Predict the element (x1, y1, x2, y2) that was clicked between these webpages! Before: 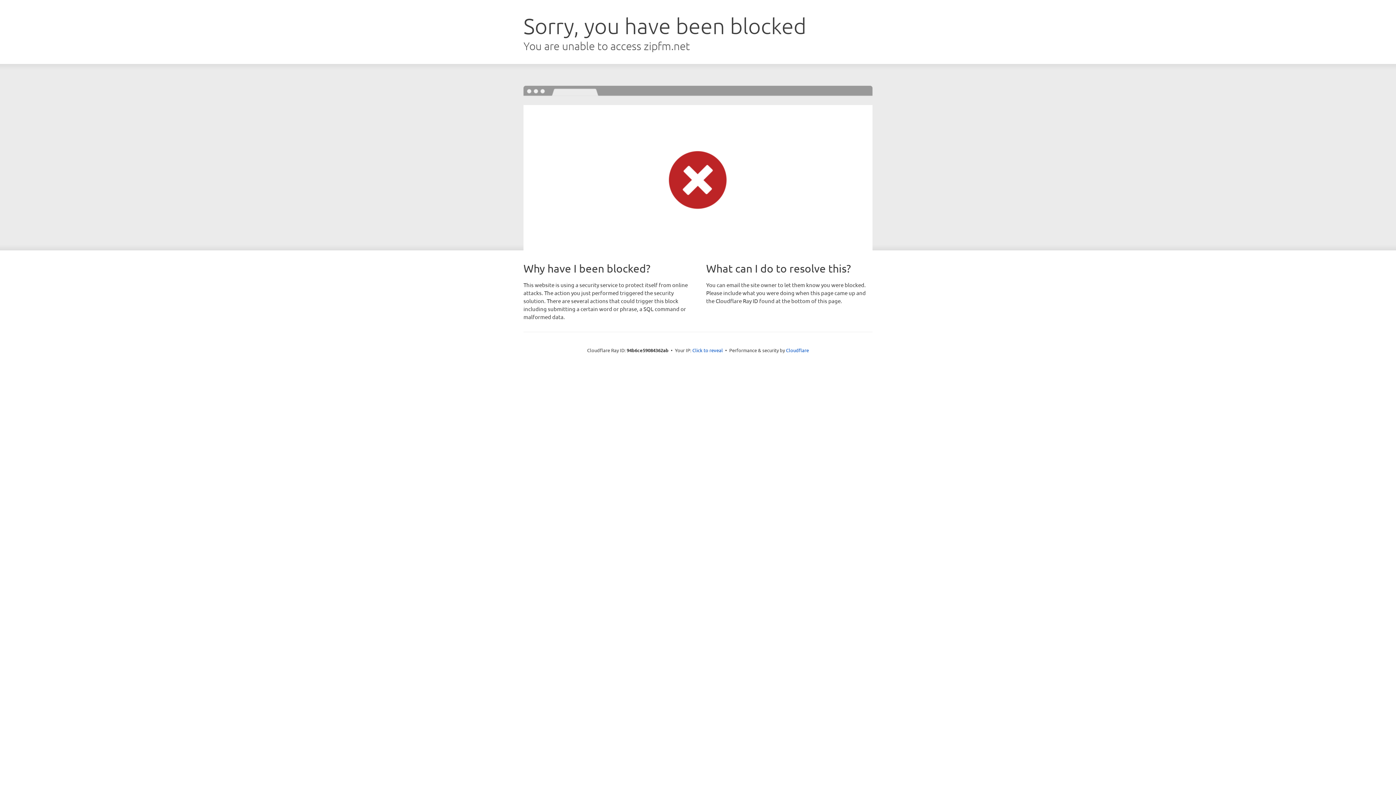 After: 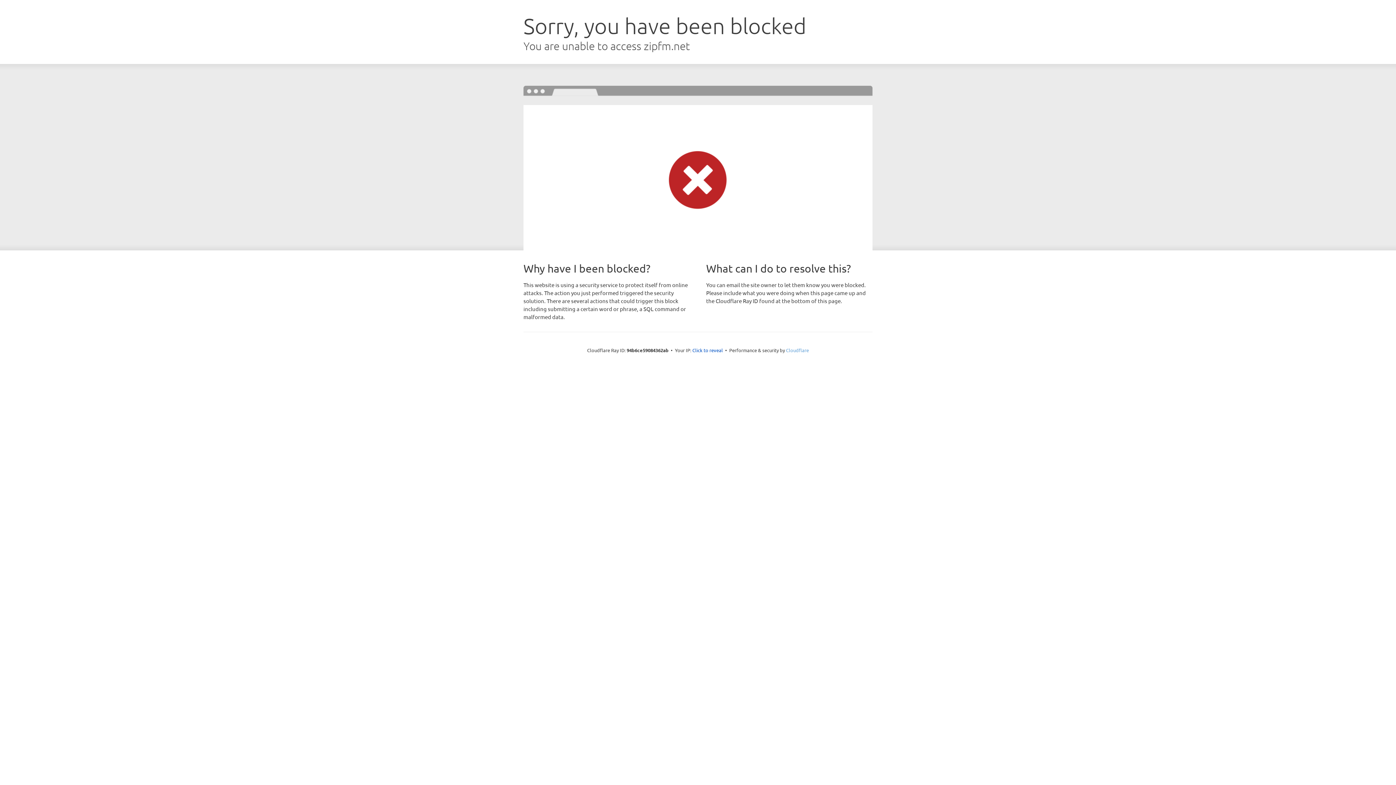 Action: bbox: (786, 347, 809, 353) label: Cloudflare